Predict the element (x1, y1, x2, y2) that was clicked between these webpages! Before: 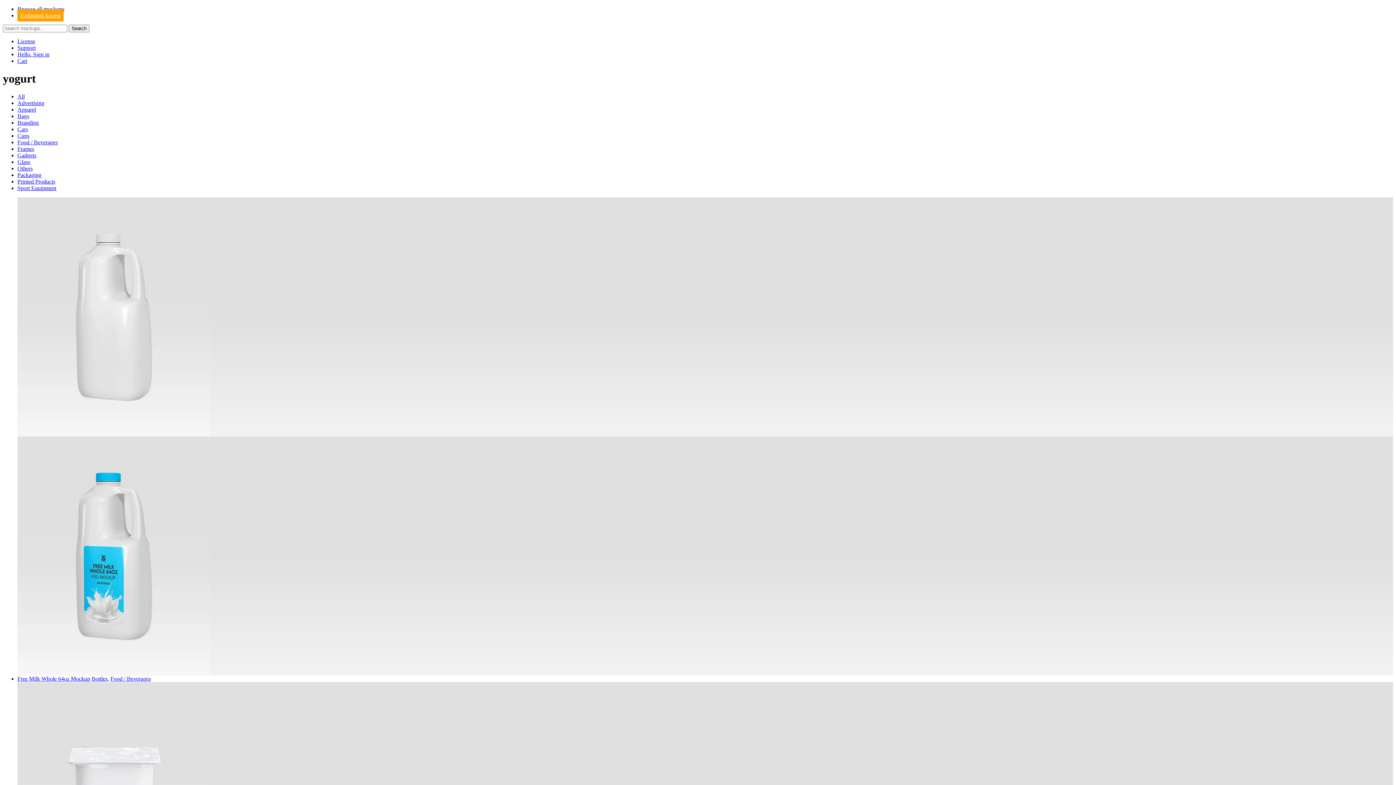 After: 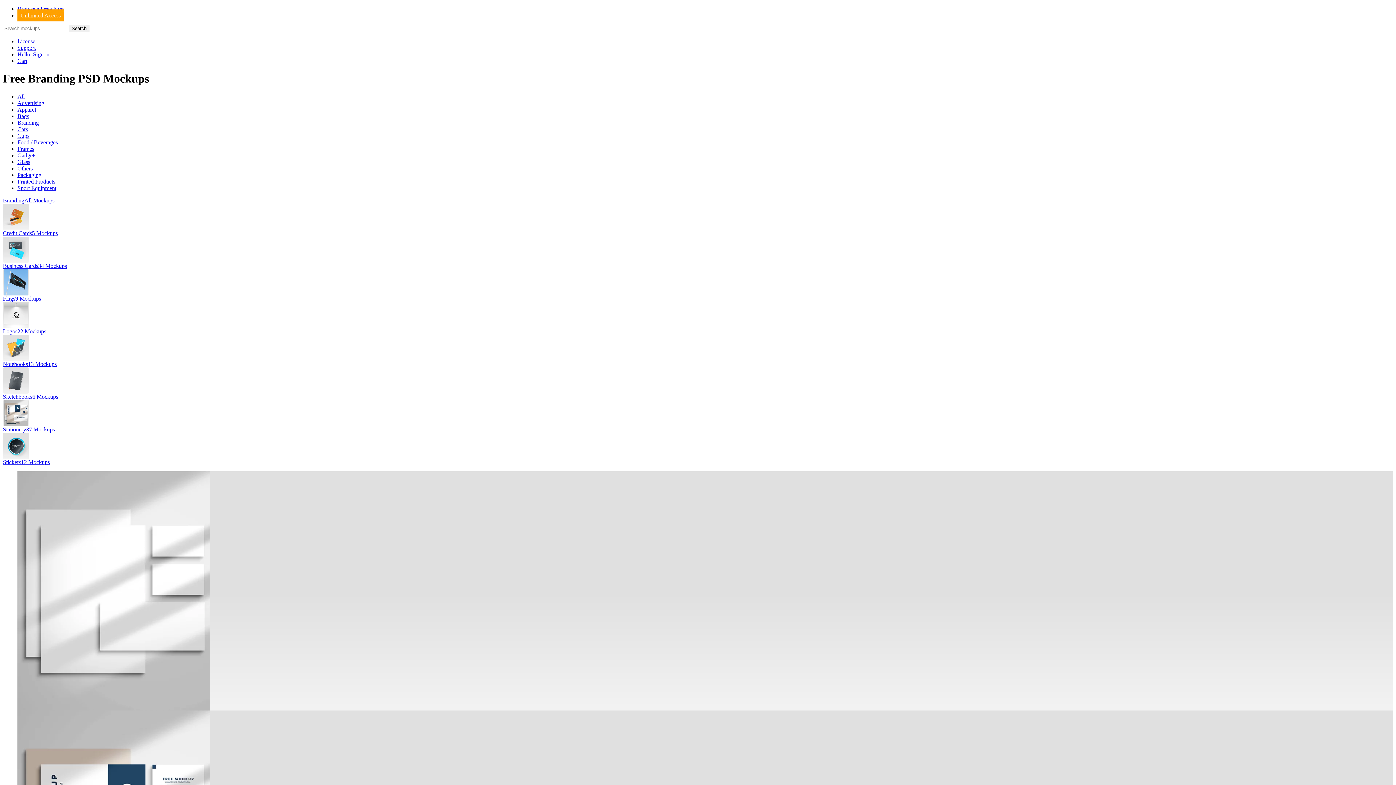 Action: label: Branding bbox: (17, 119, 38, 125)